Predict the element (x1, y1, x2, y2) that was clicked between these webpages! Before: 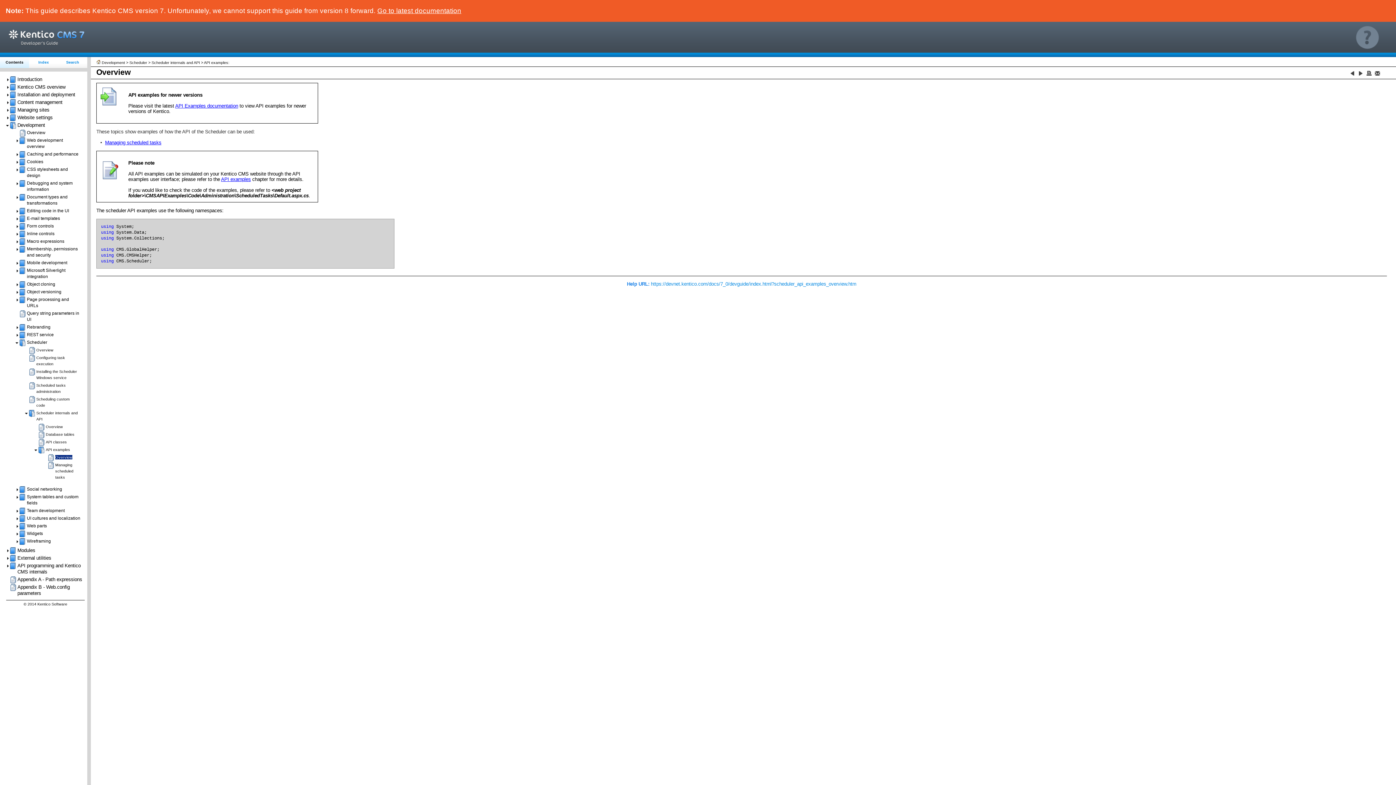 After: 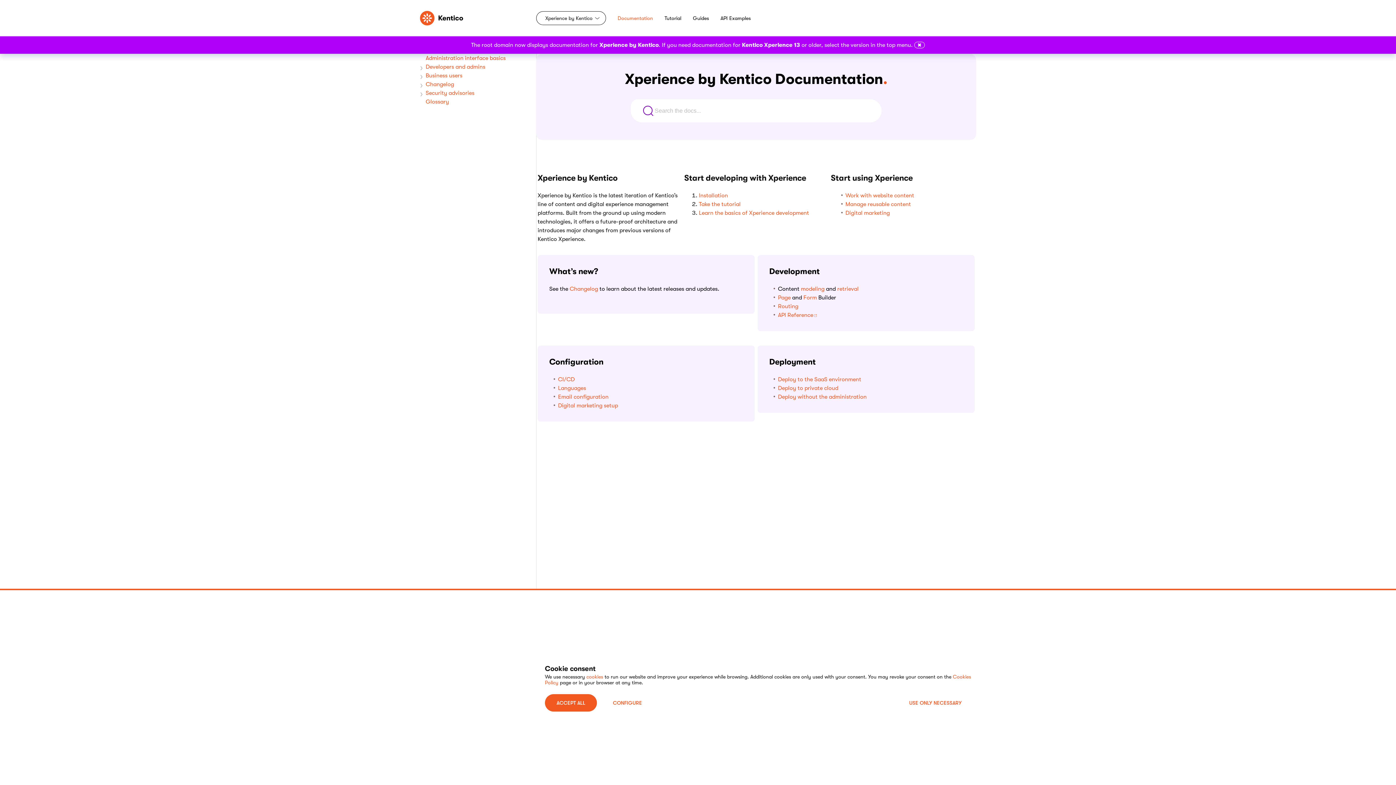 Action: label: Go to latest documentation bbox: (377, 6, 461, 14)